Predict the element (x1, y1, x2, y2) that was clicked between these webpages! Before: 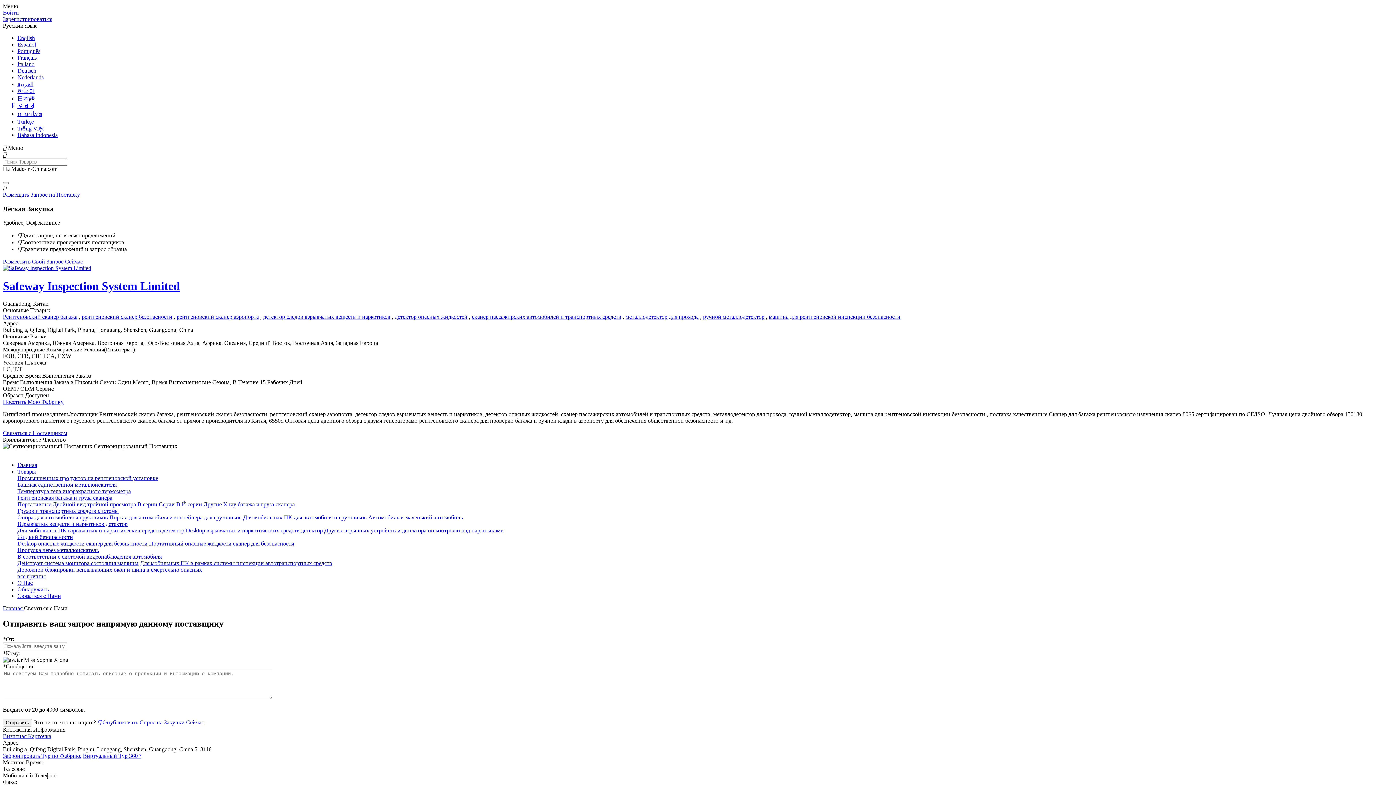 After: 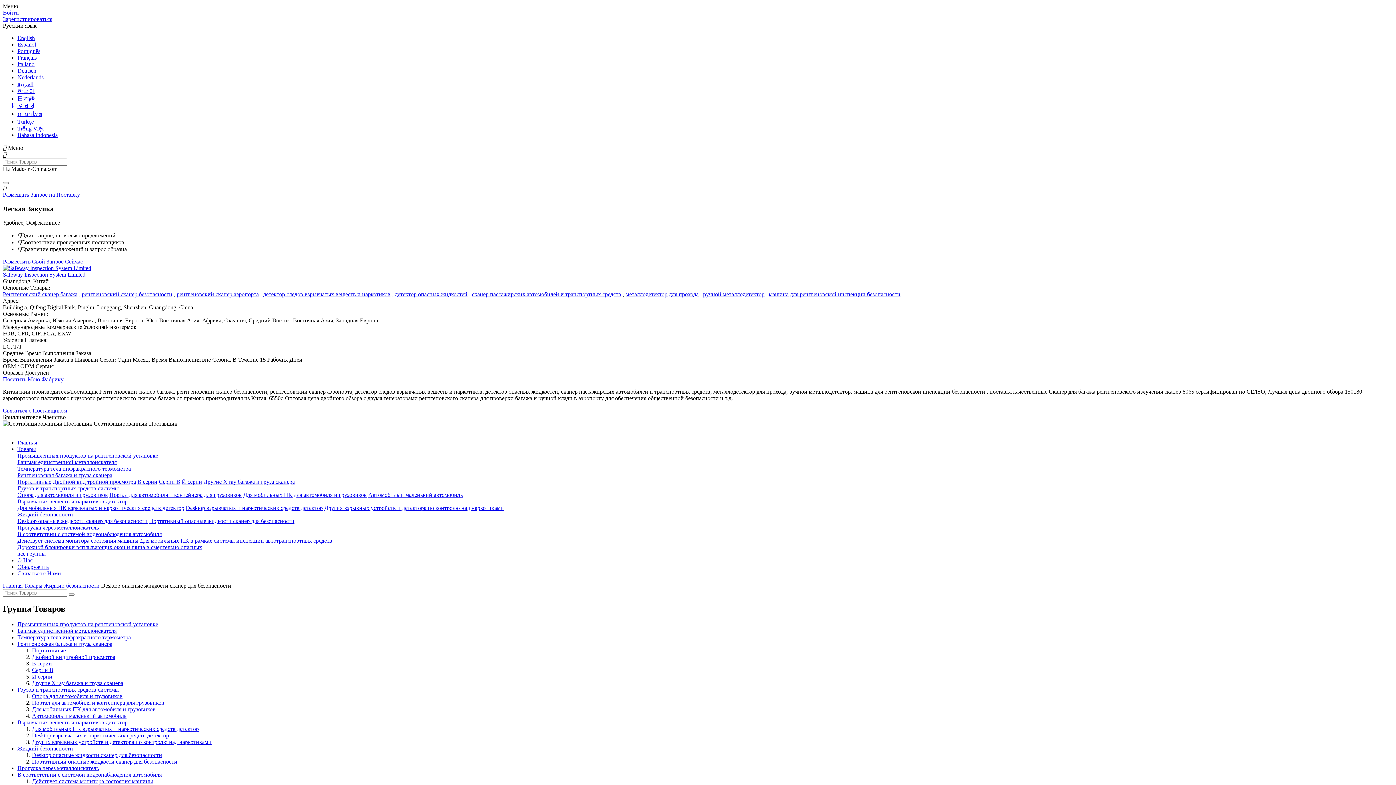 Action: label: Desktop опасные жидкости сканер для безопасности bbox: (17, 540, 147, 547)